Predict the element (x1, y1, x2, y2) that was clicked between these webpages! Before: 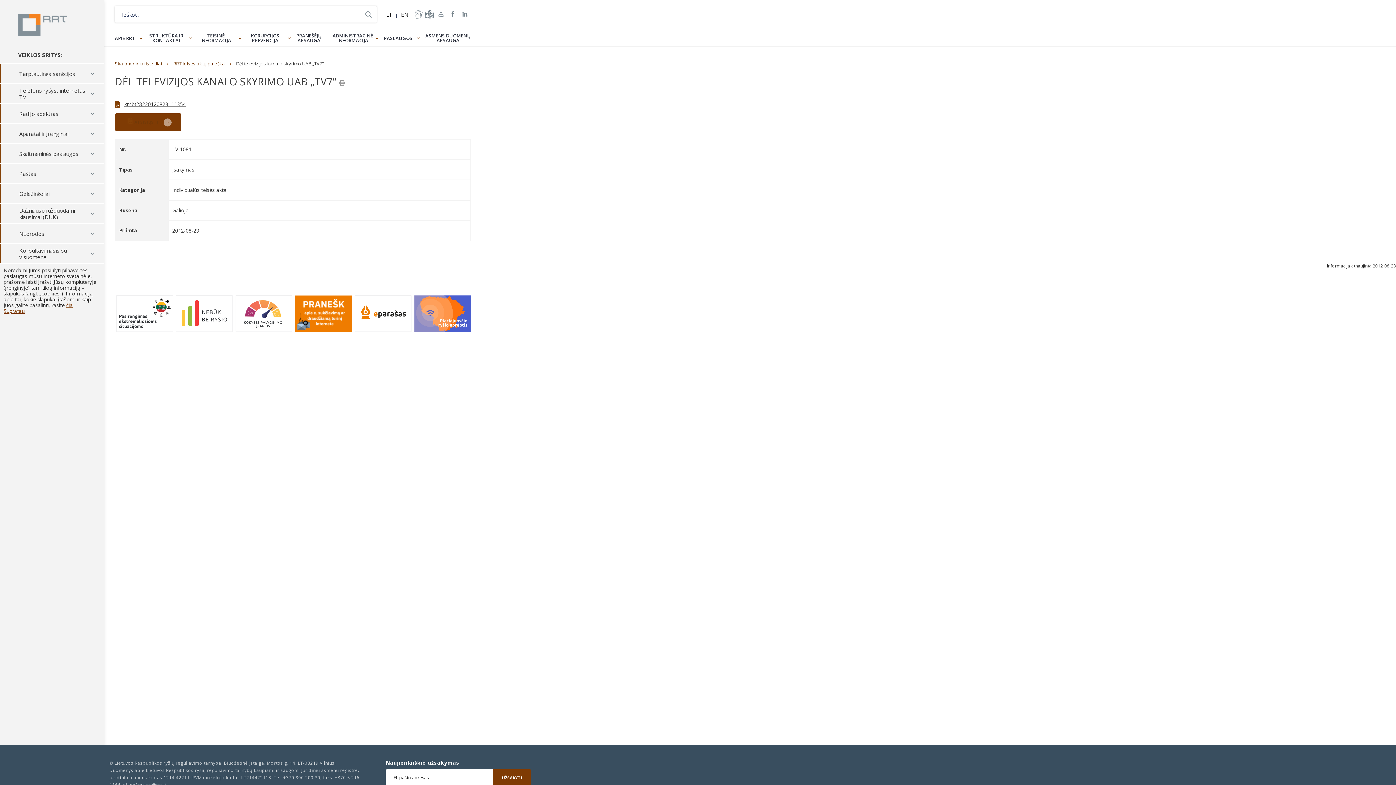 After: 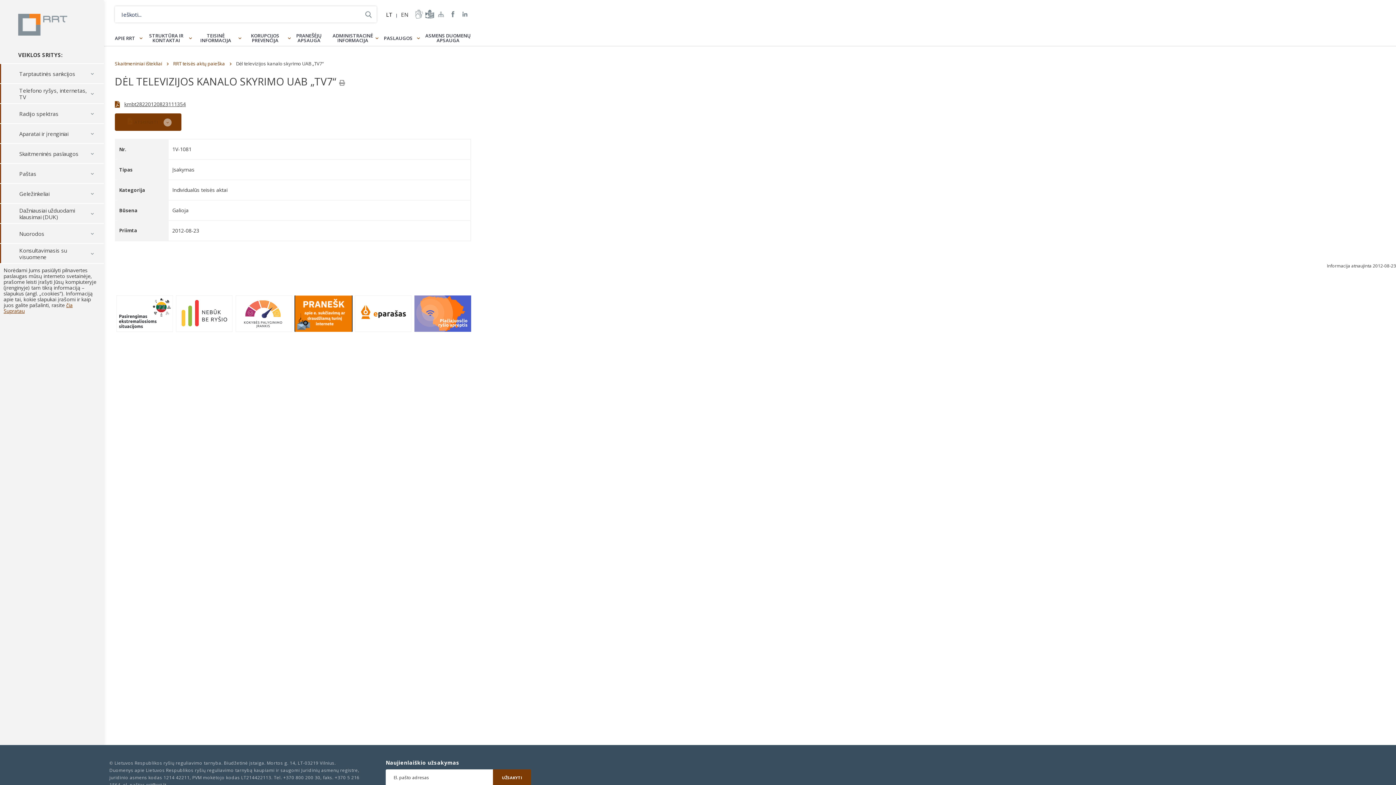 Action: bbox: (295, 295, 352, 331)